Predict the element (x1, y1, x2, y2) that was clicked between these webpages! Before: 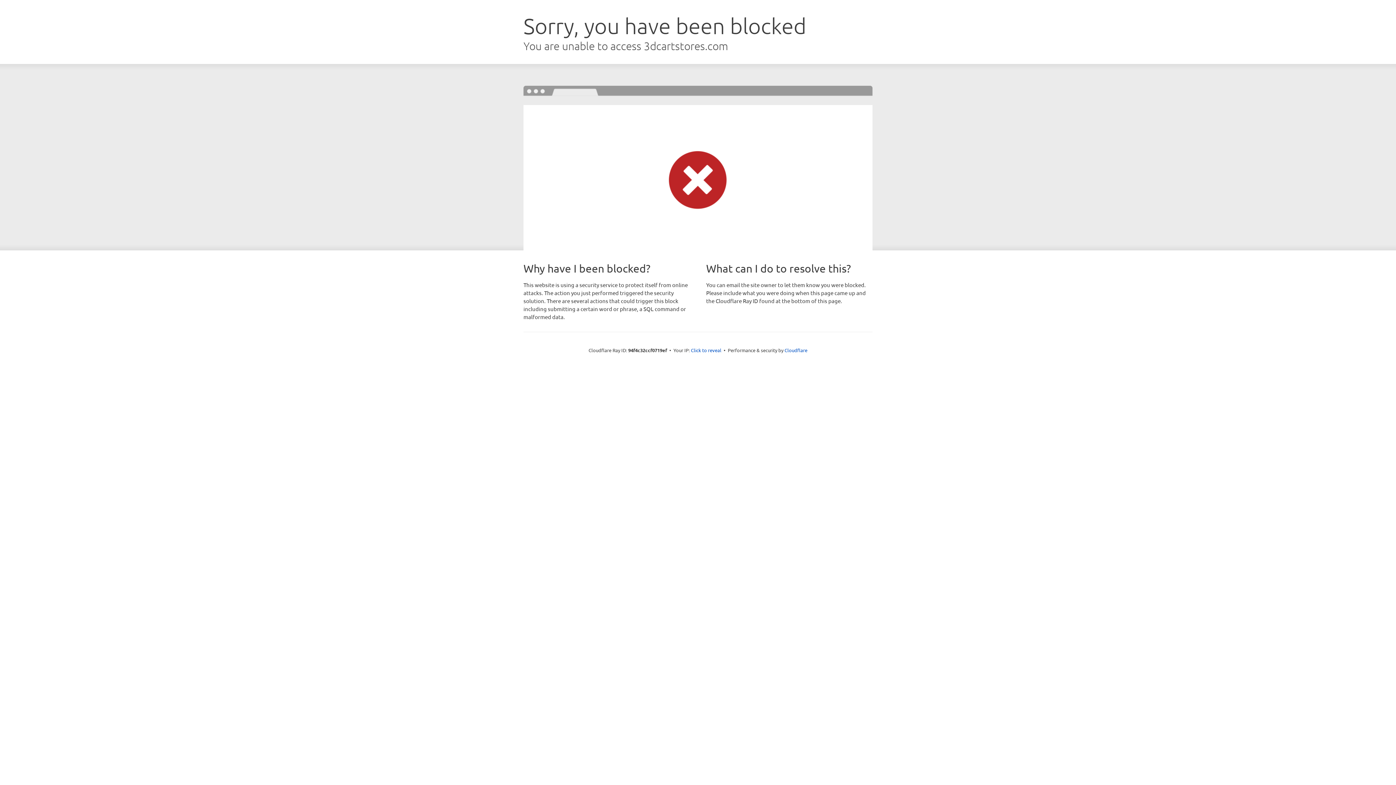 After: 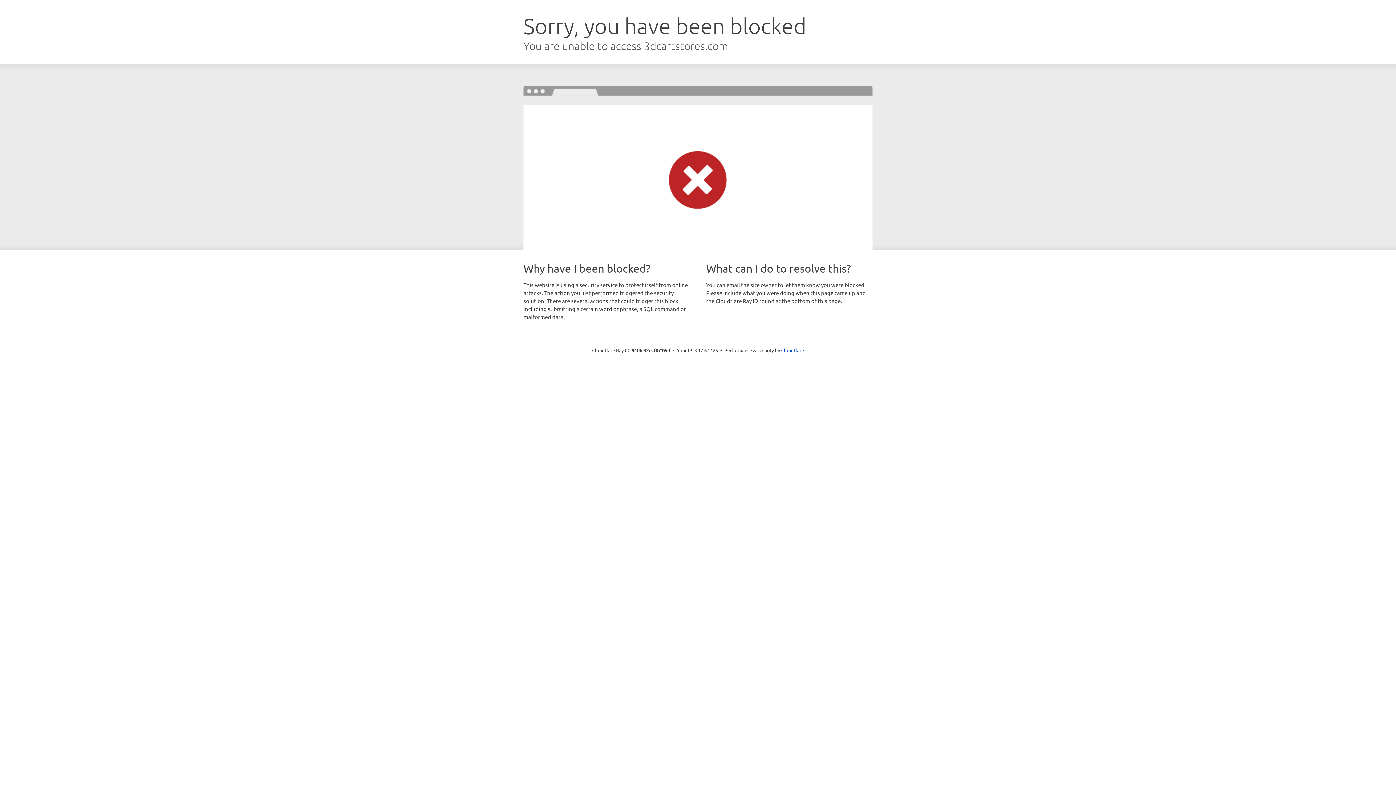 Action: bbox: (691, 346, 721, 353) label: Click to reveal